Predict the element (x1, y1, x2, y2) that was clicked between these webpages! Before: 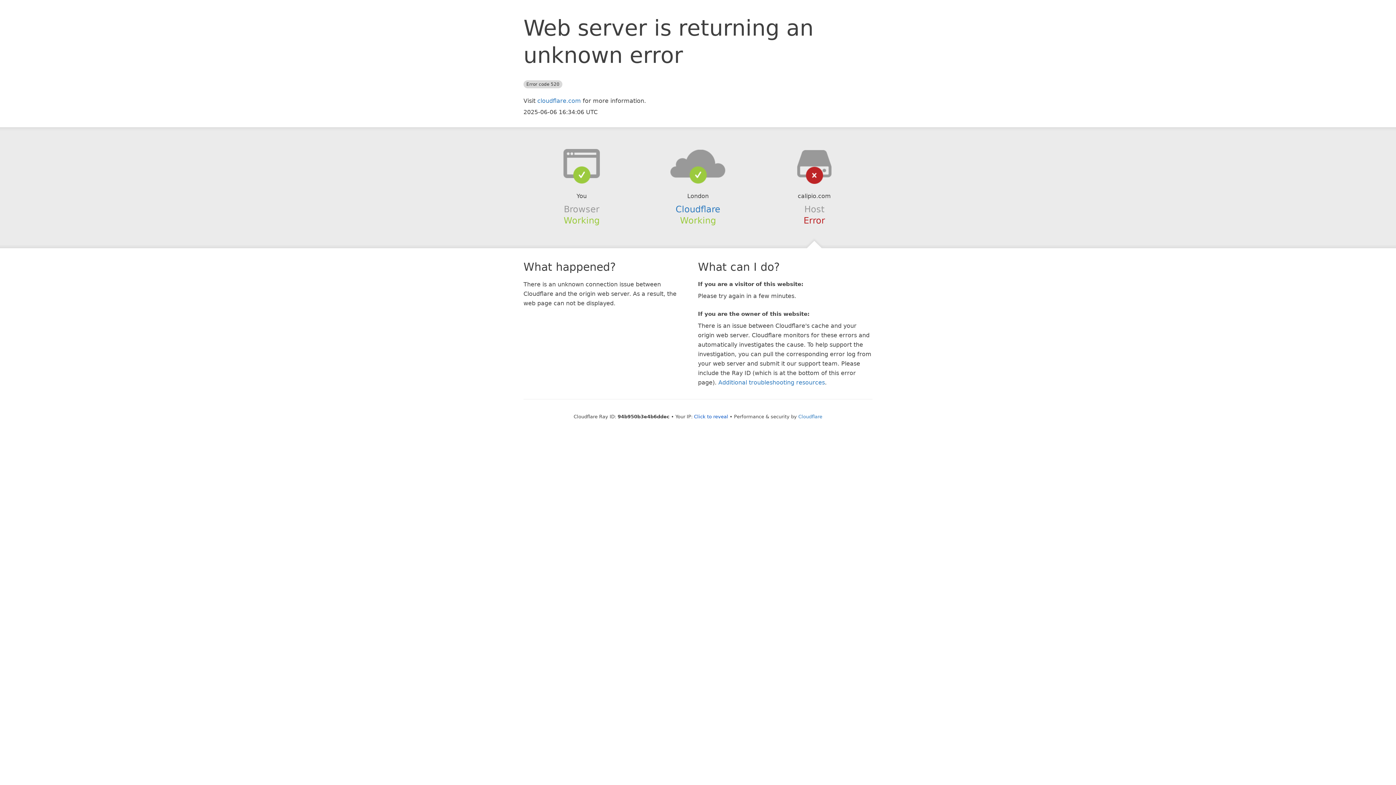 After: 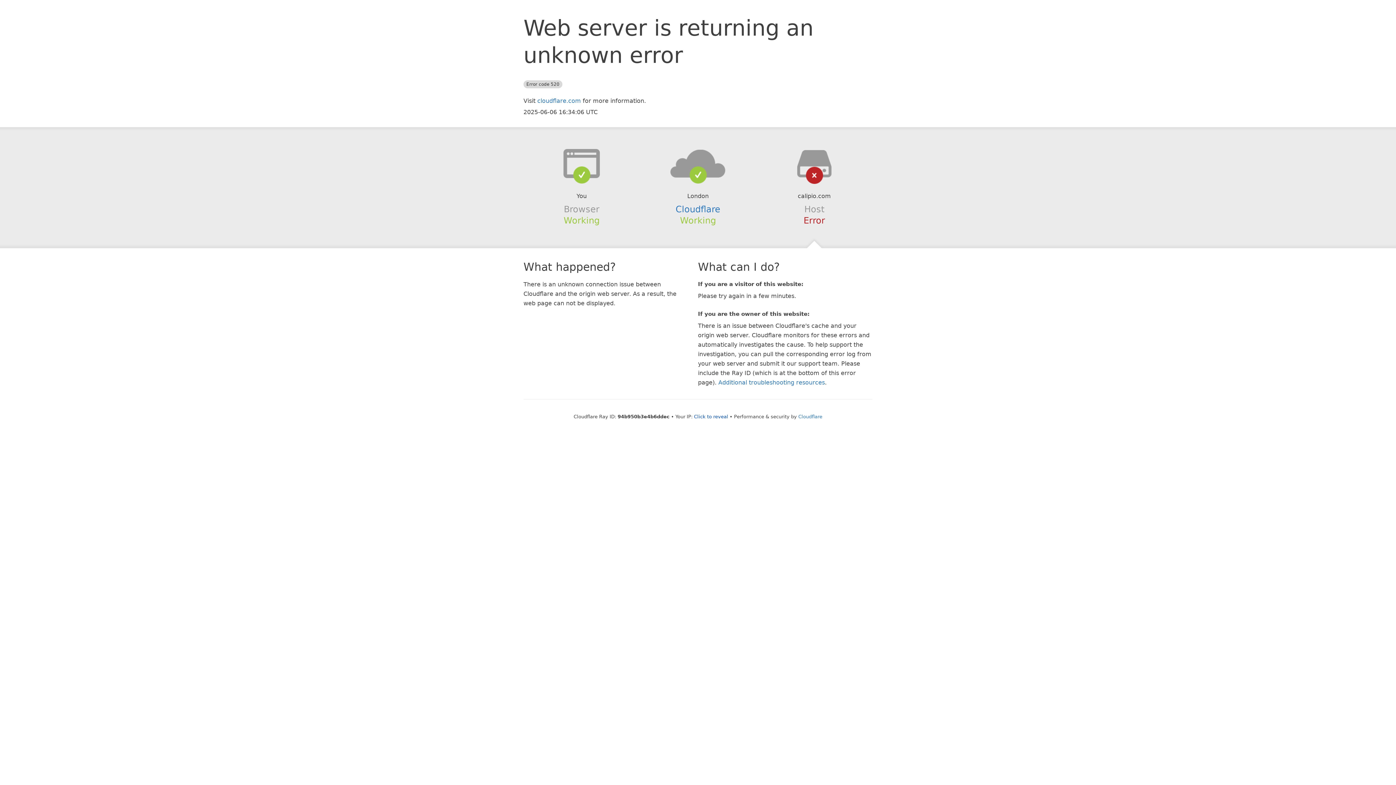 Action: bbox: (639, 148, 756, 178)